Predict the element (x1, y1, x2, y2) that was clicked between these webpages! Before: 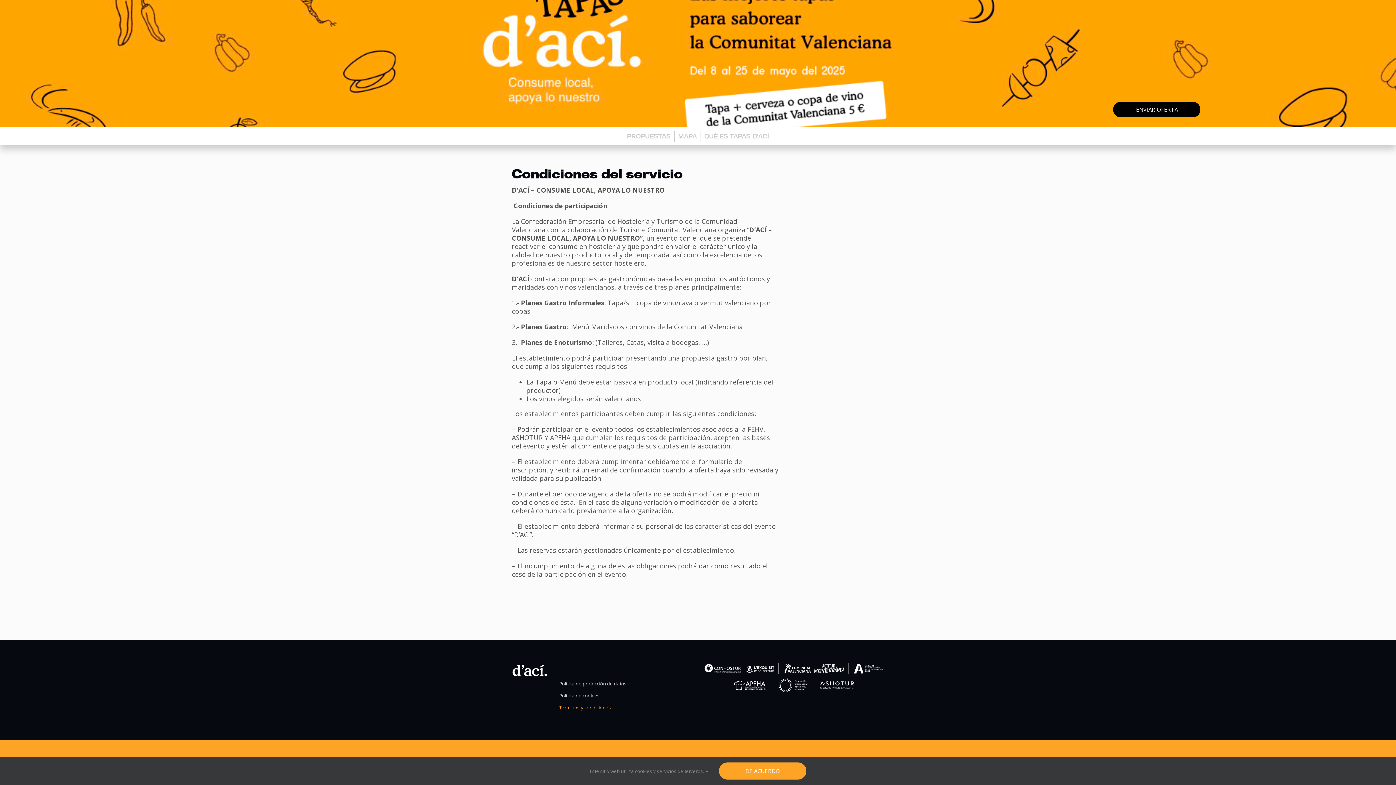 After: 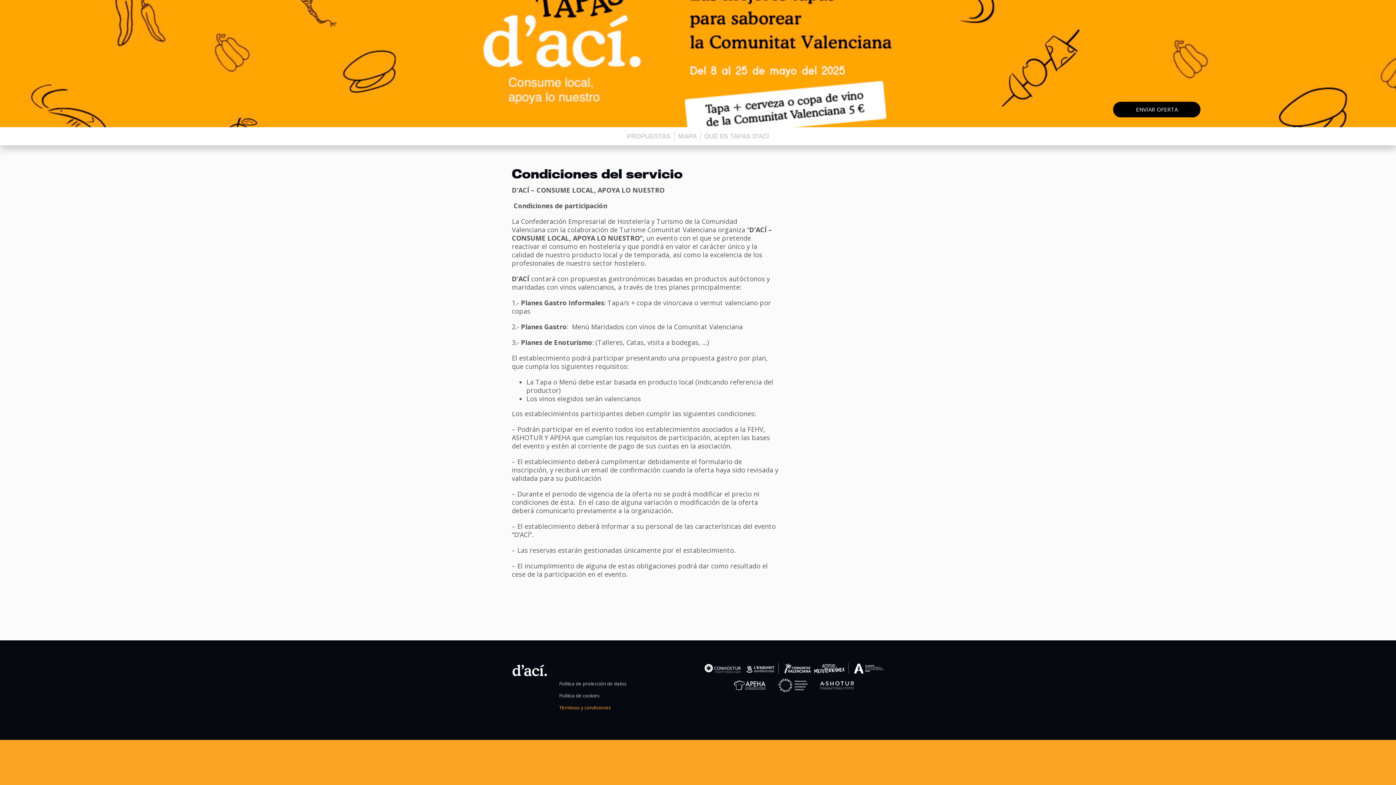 Action: label: DE ACUERDO bbox: (719, 762, 806, 780)